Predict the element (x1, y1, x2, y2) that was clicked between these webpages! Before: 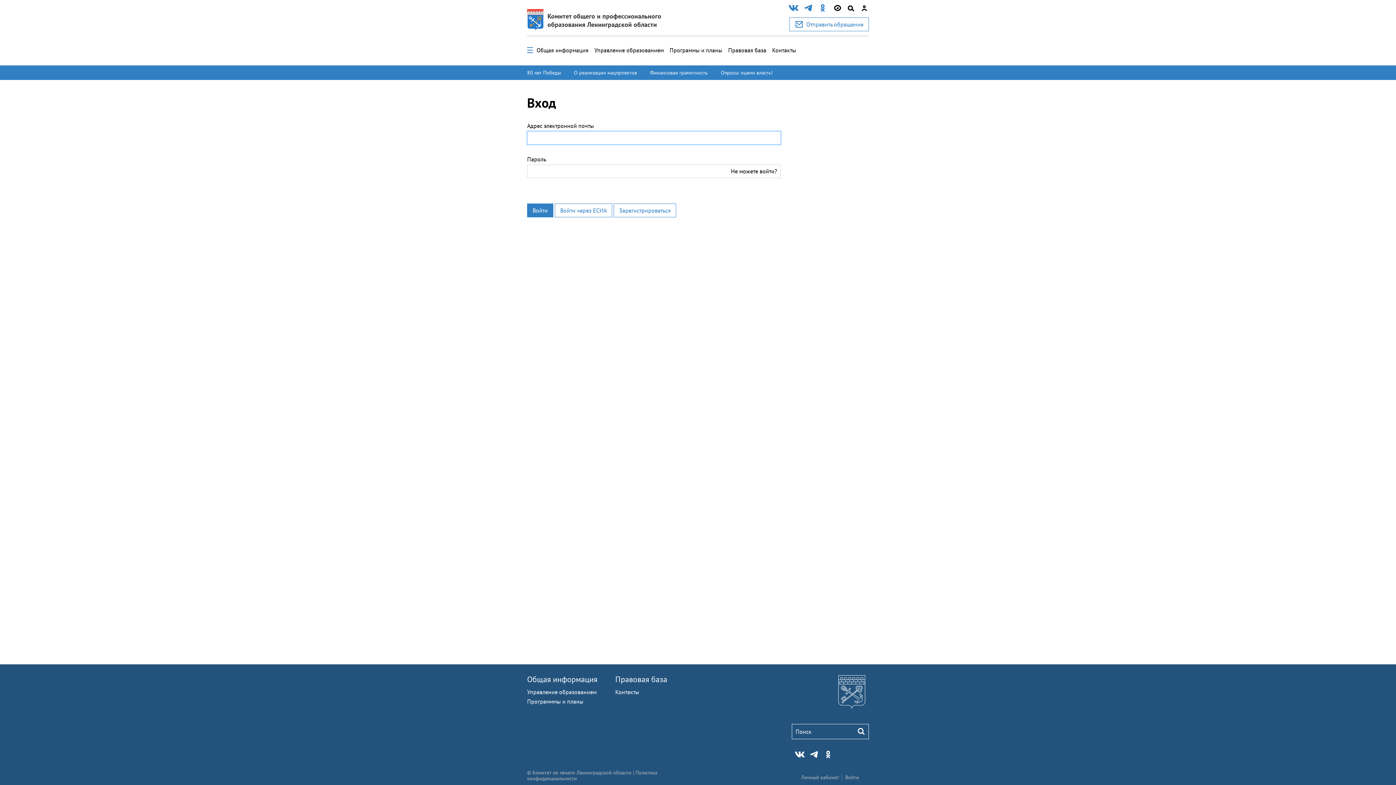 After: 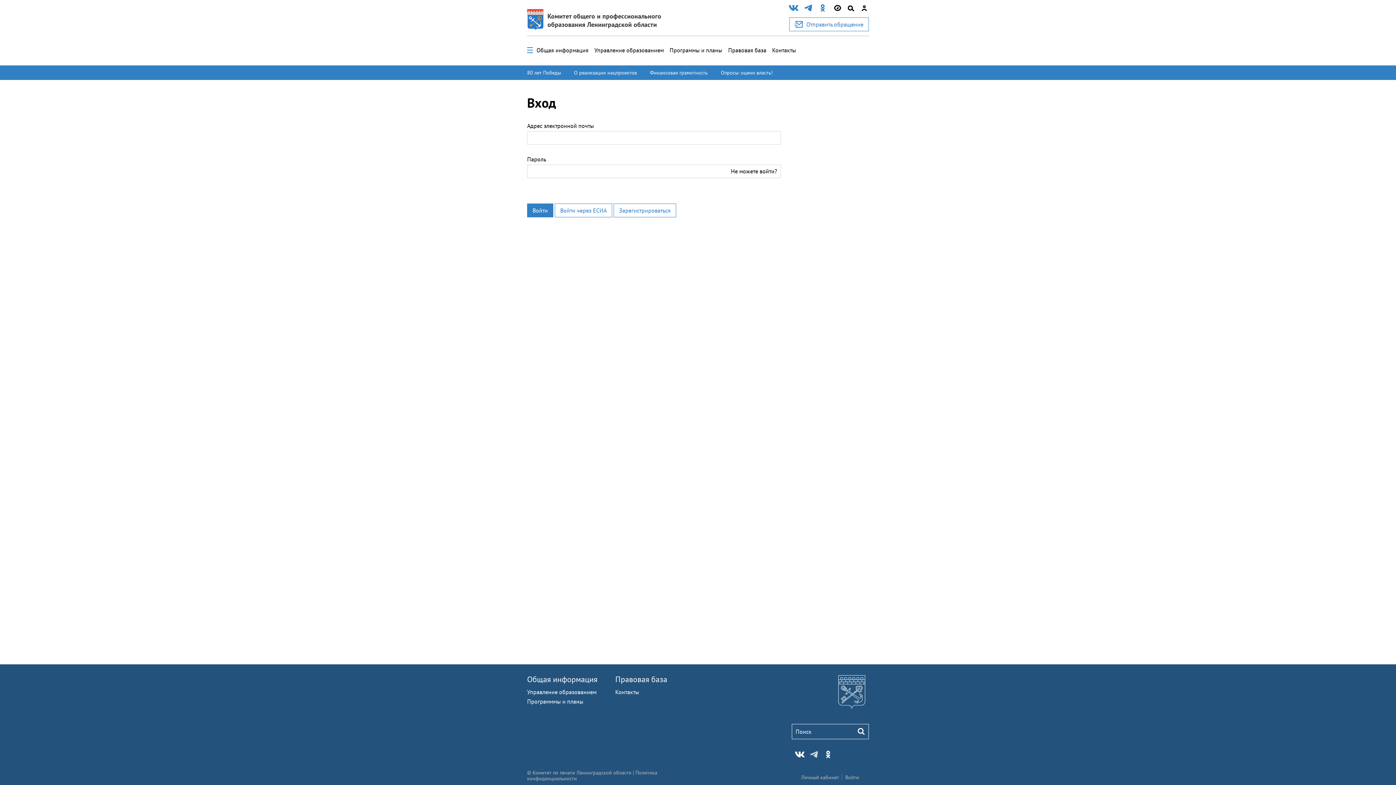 Action: bbox: (806, 750, 818, 759)